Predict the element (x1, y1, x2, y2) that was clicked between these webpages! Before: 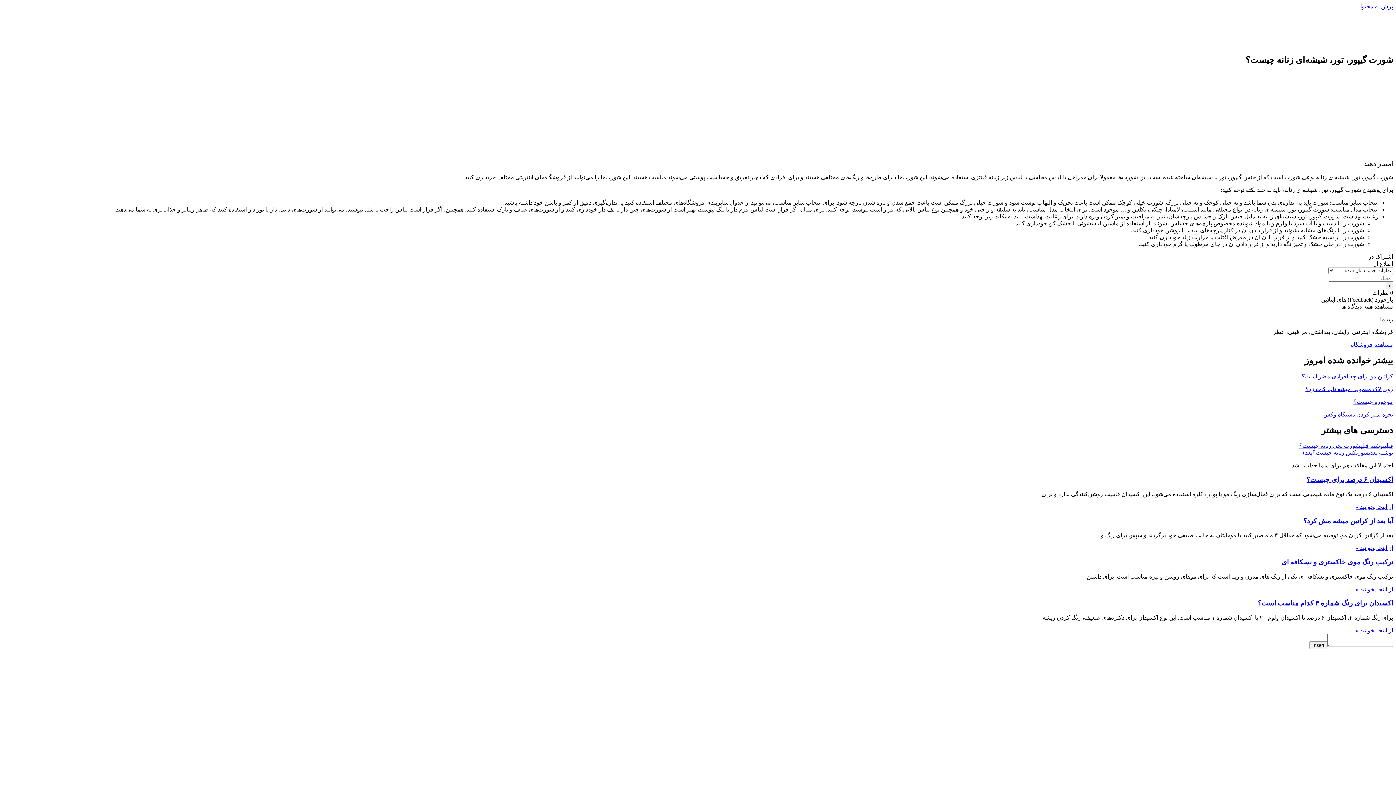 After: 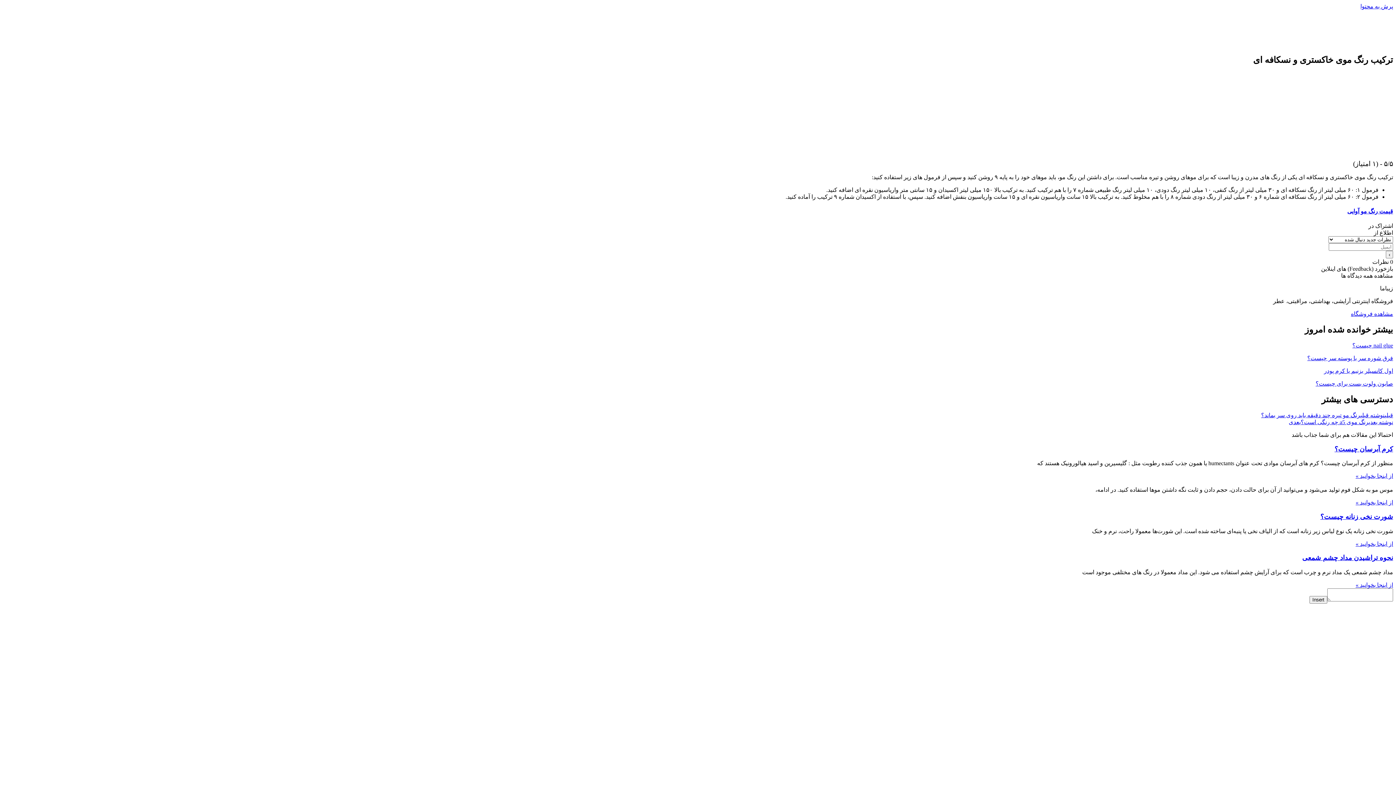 Action: bbox: (1356, 586, 1393, 592) label: از اینجا بخوانید »